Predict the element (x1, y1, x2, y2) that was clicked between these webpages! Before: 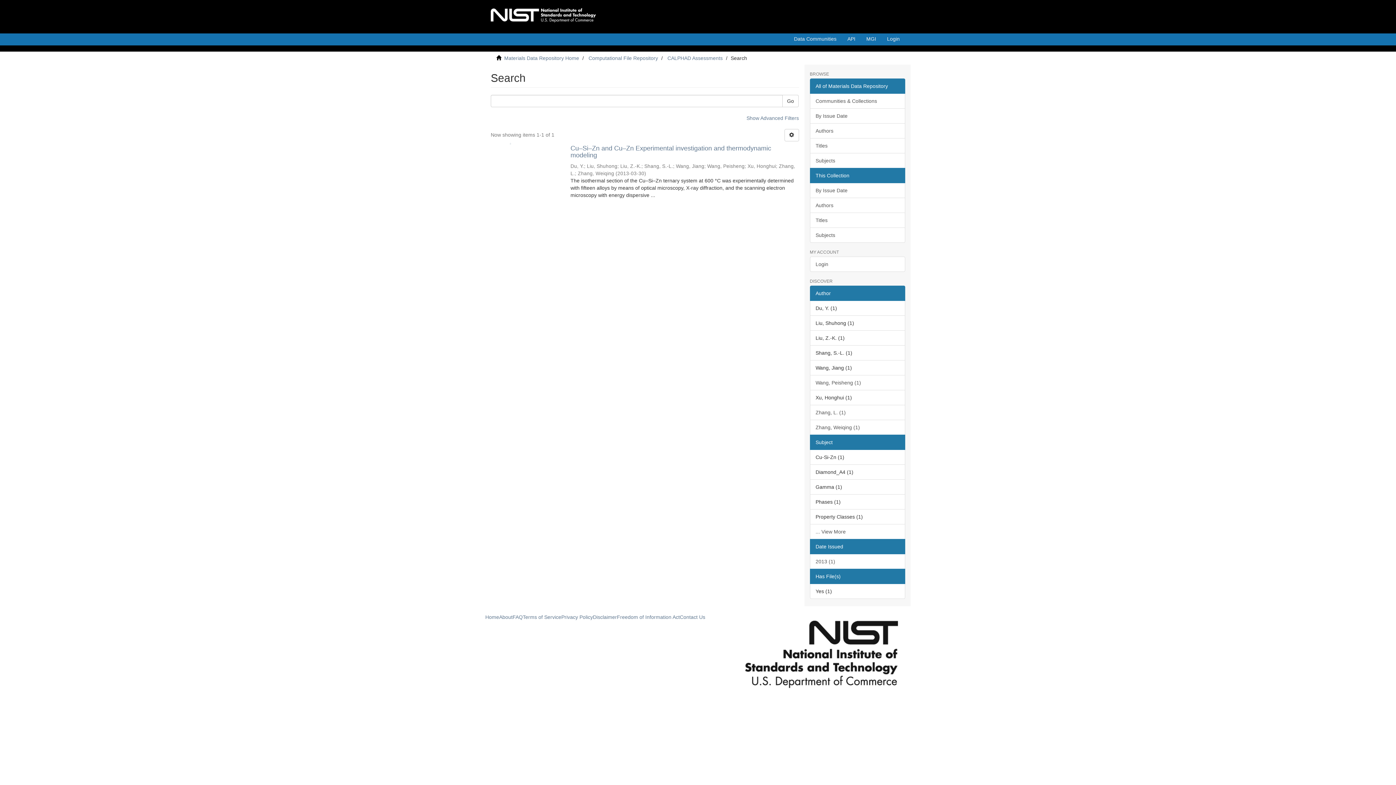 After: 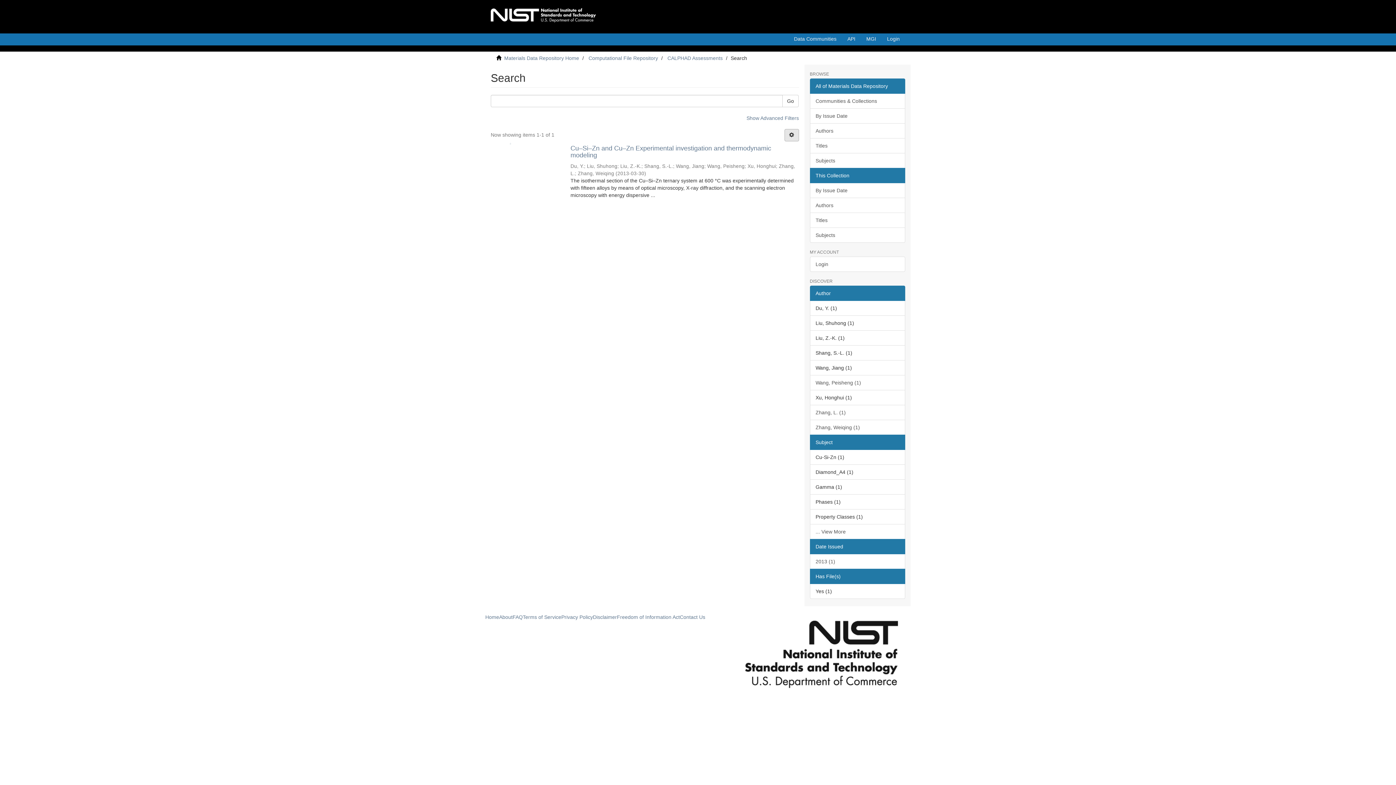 Action: bbox: (784, 129, 799, 141)